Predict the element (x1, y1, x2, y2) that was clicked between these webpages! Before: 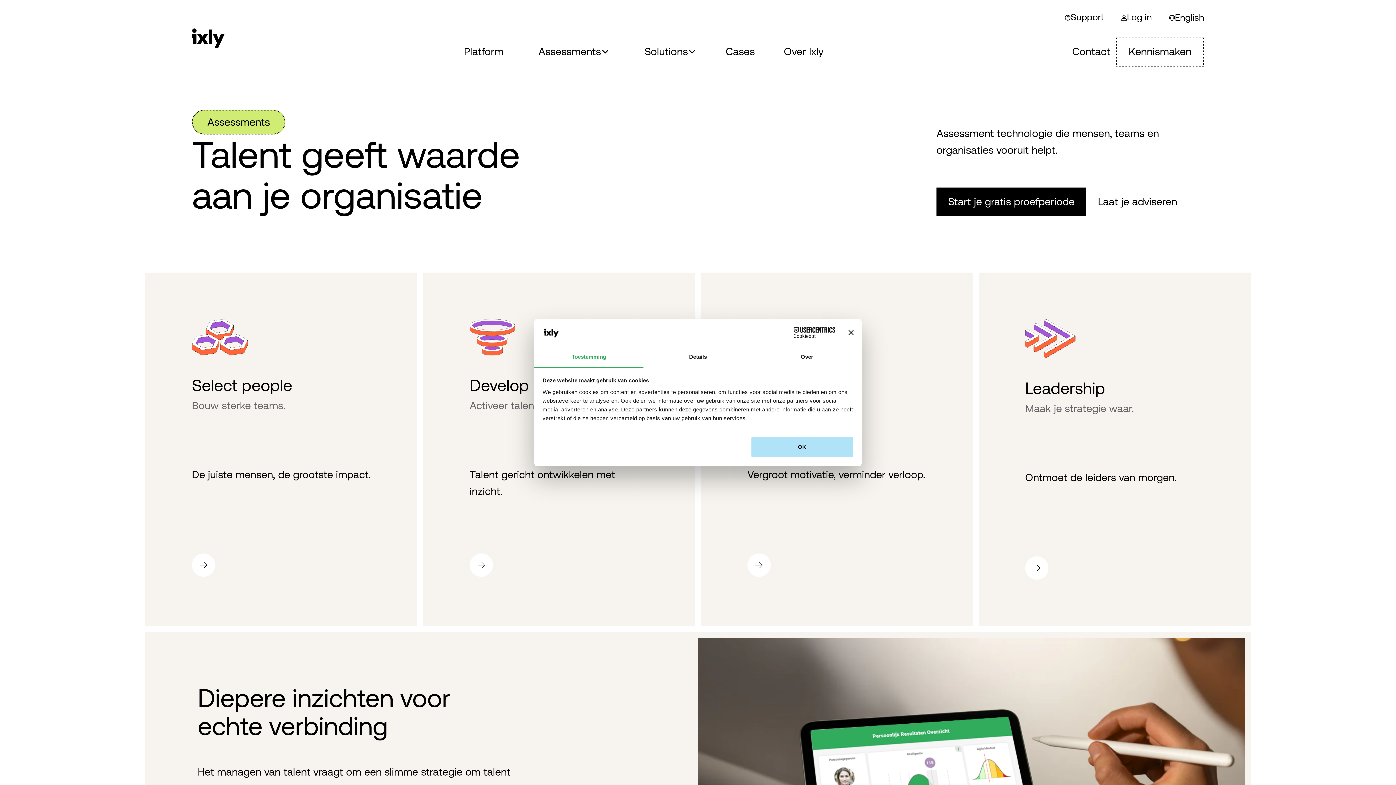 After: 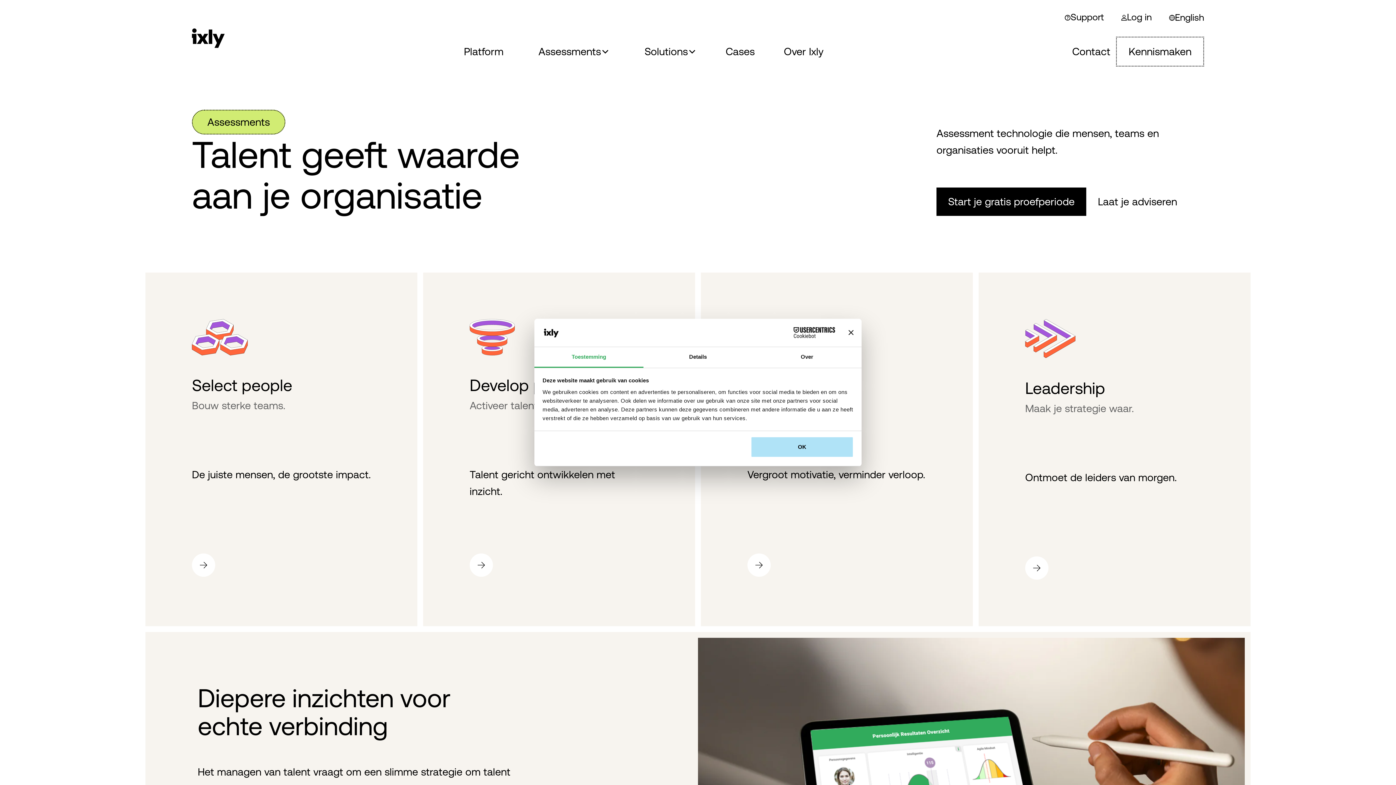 Action: bbox: (532, 40, 601, 62) label: Assessments